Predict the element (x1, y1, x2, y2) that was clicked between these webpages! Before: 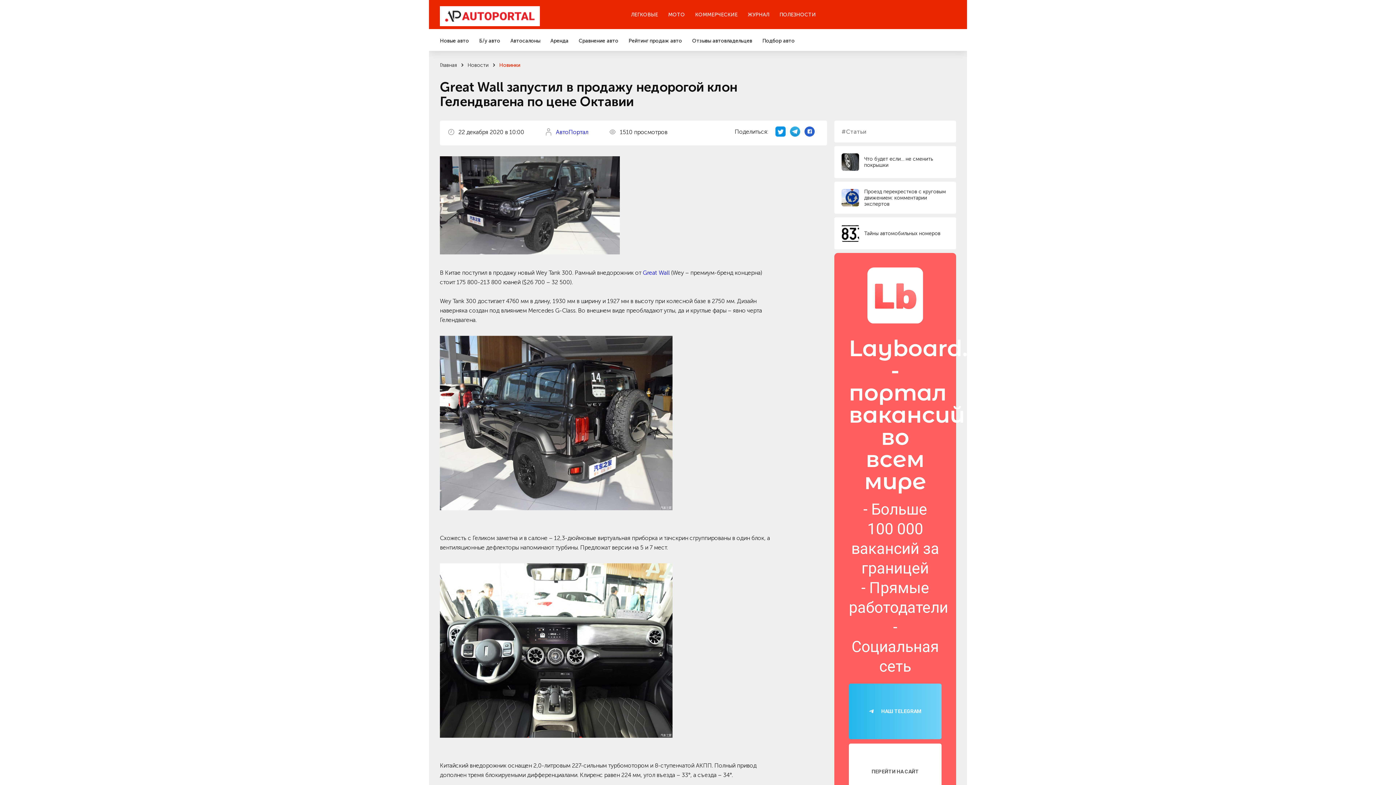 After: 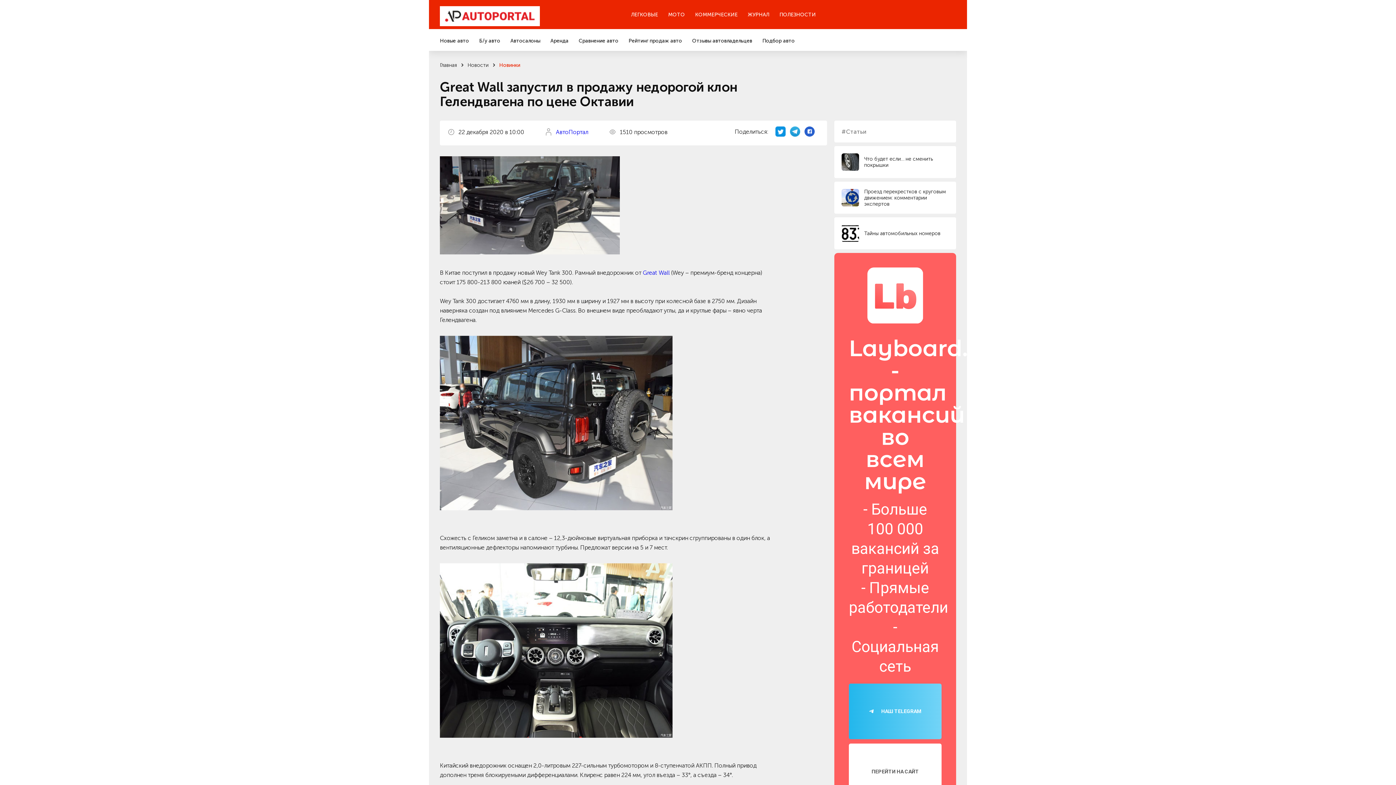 Action: bbox: (775, 126, 785, 139)